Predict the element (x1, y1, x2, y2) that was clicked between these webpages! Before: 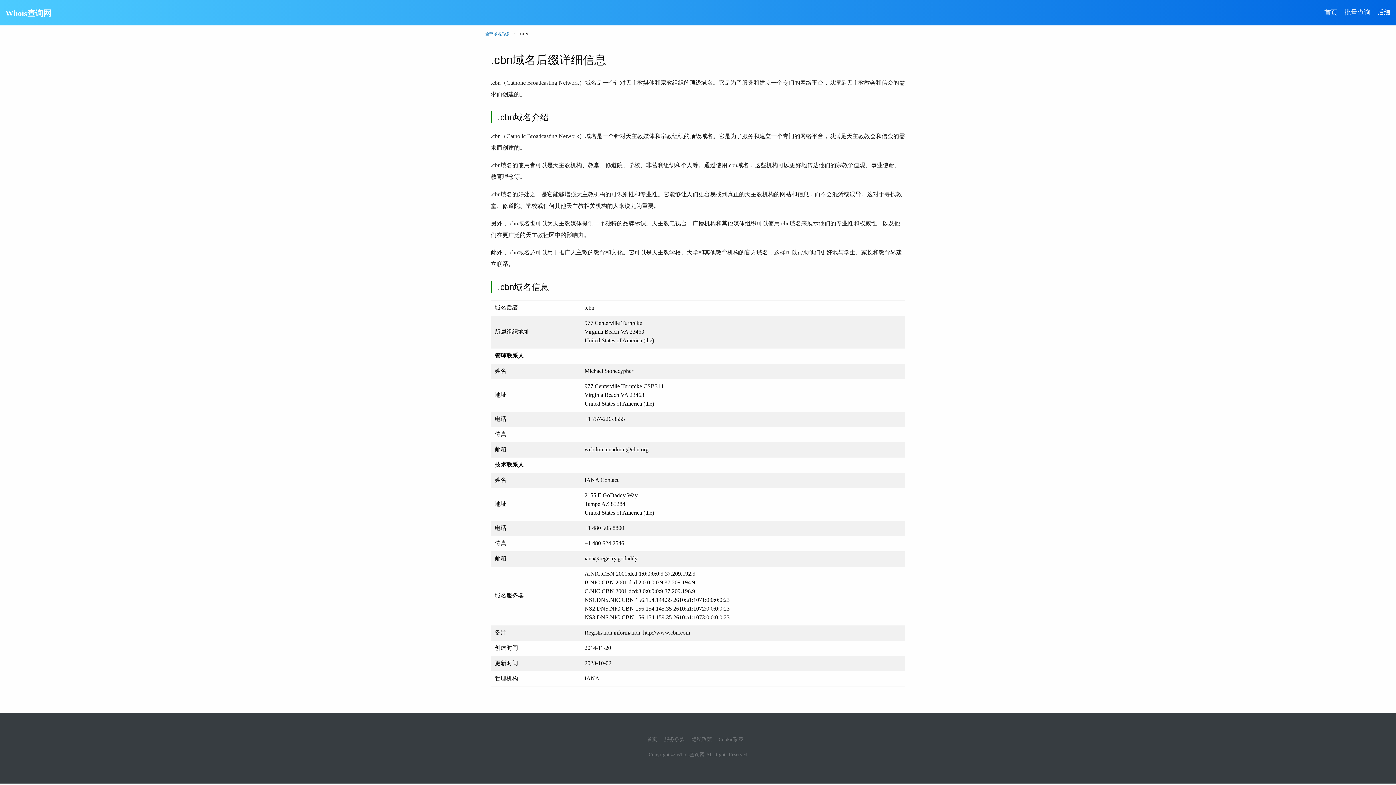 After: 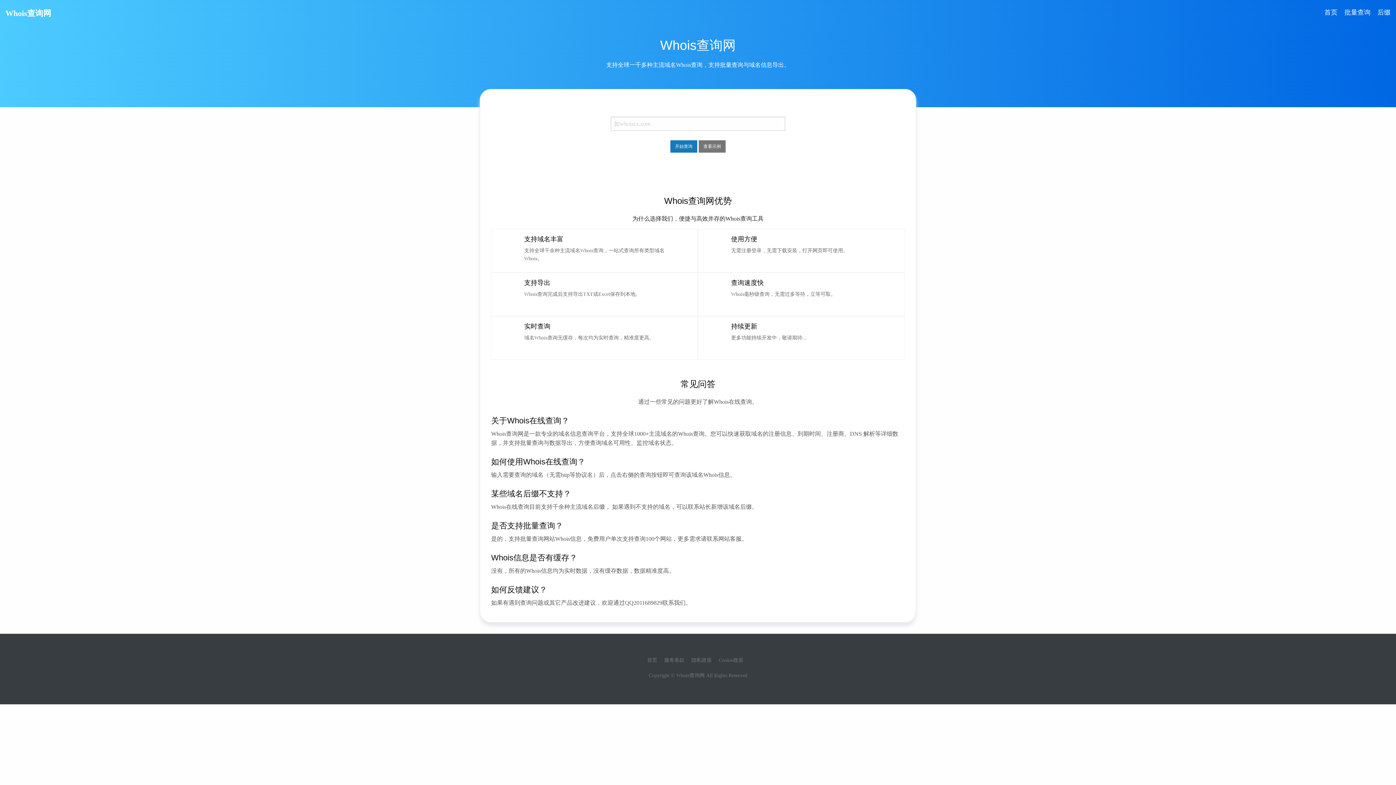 Action: bbox: (5, 8, 51, 17) label: Whois查询网